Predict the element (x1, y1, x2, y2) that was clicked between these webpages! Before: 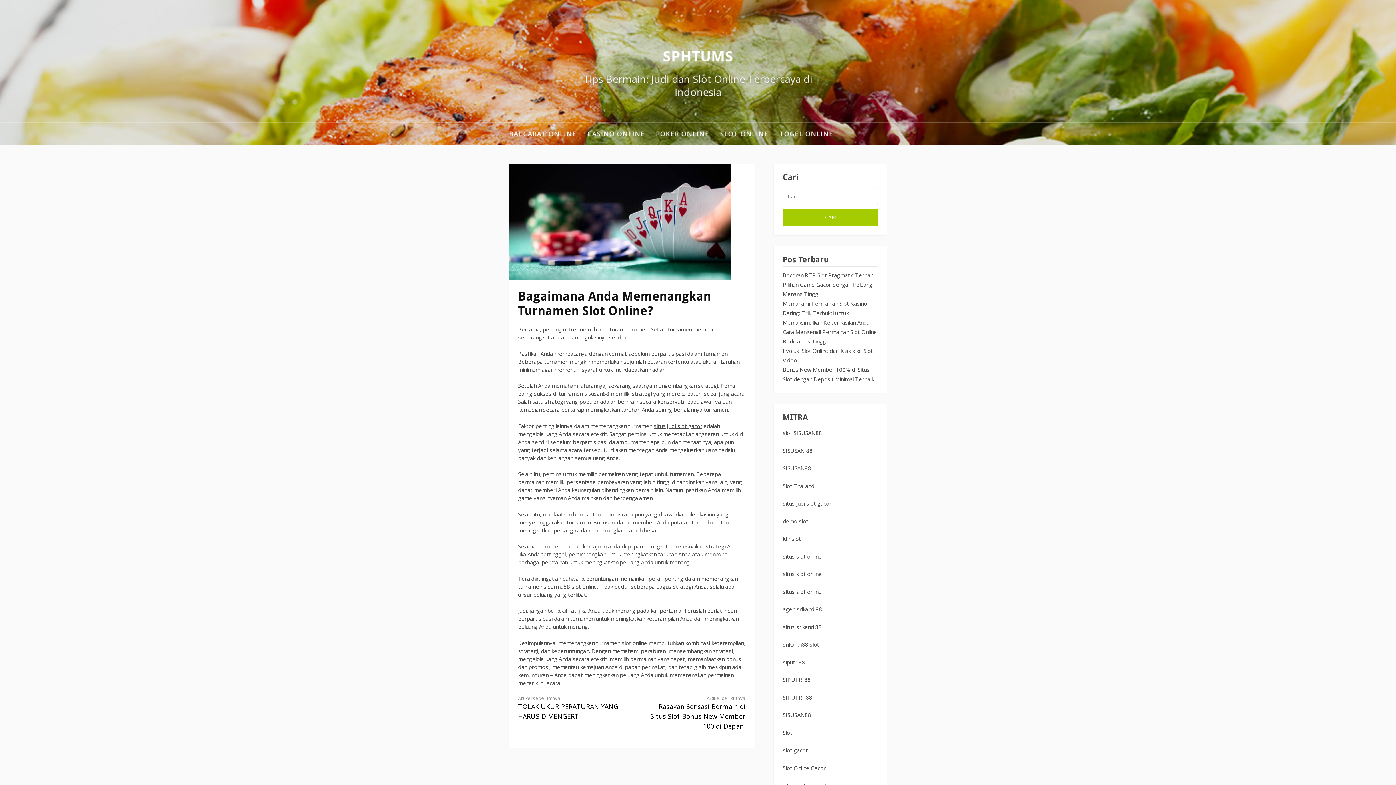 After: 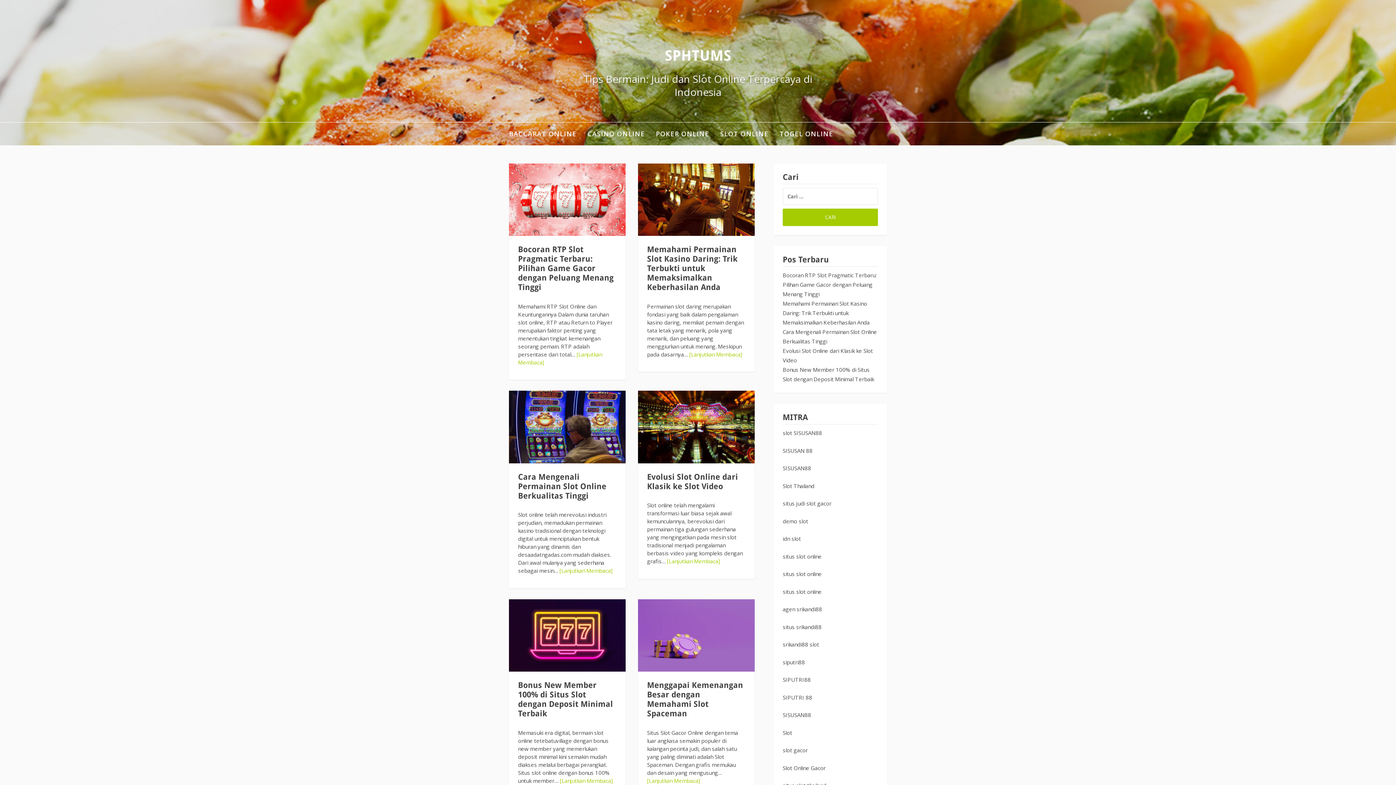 Action: label: SPHTUMS bbox: (663, 45, 733, 65)